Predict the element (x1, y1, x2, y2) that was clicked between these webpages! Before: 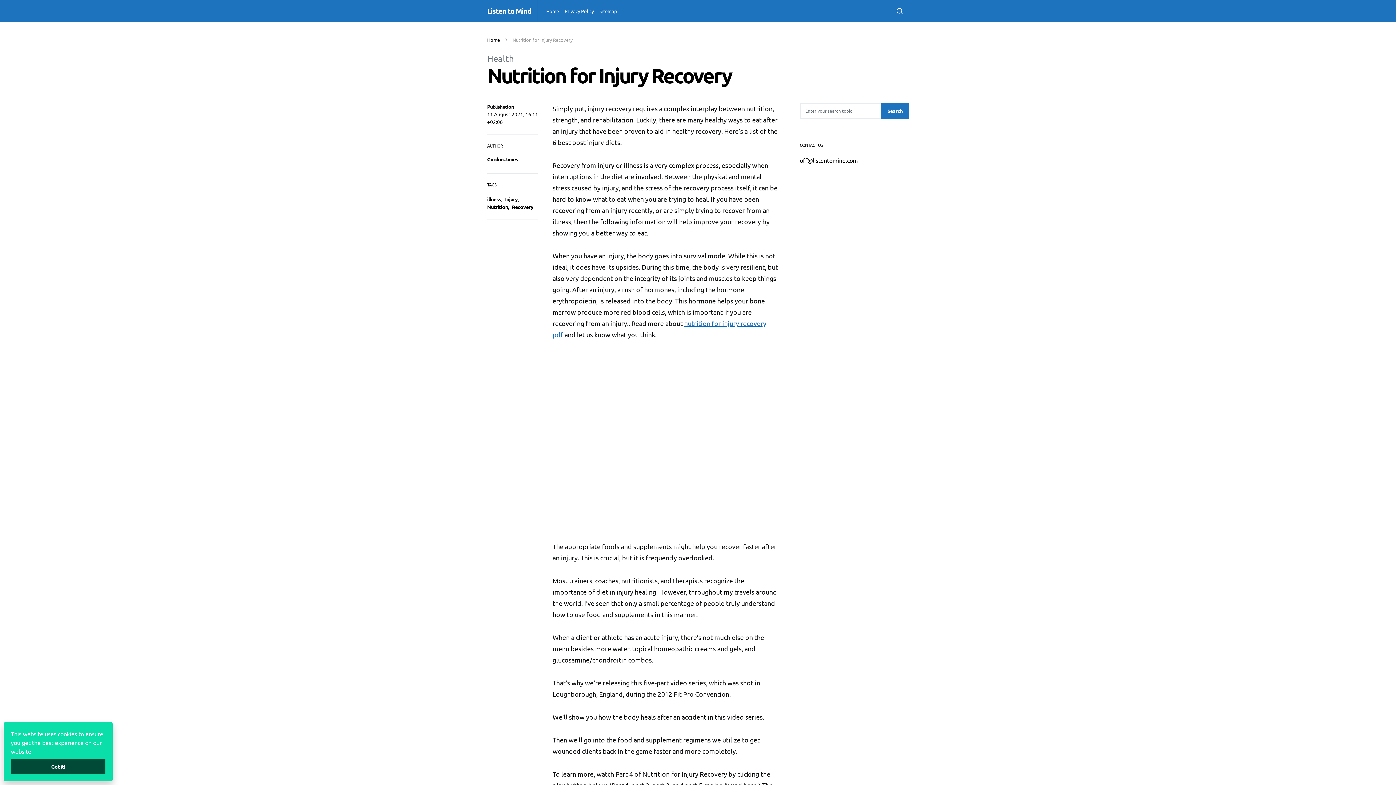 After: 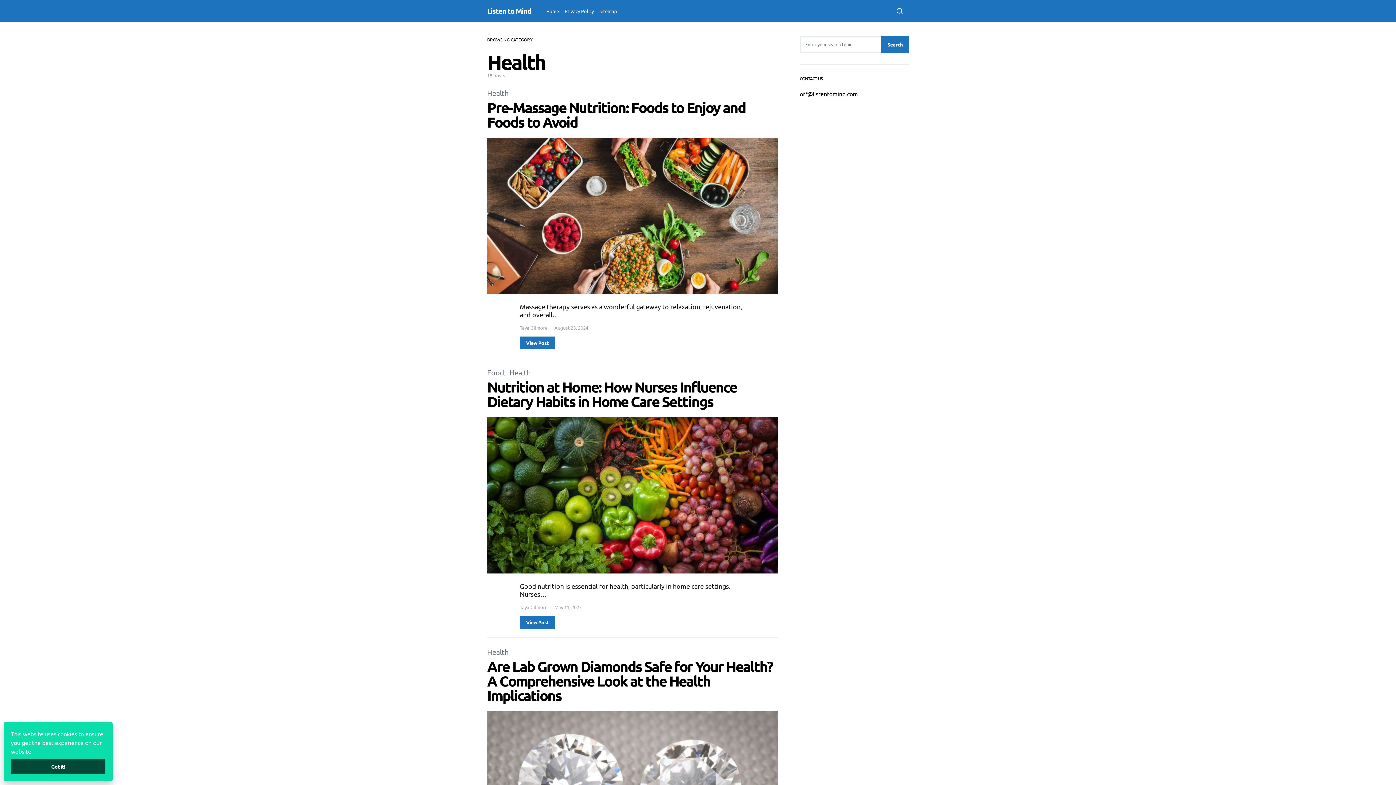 Action: bbox: (487, 53, 514, 63) label: Health